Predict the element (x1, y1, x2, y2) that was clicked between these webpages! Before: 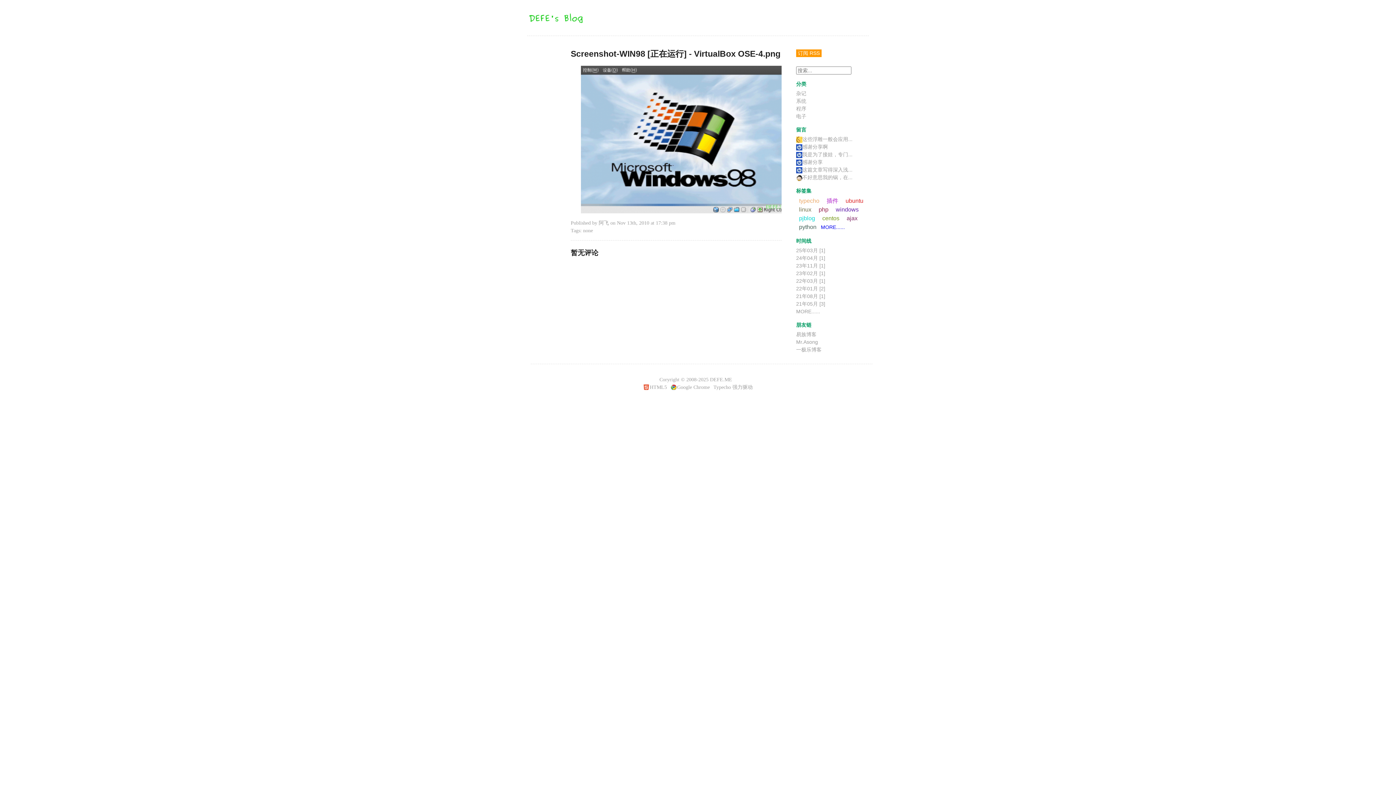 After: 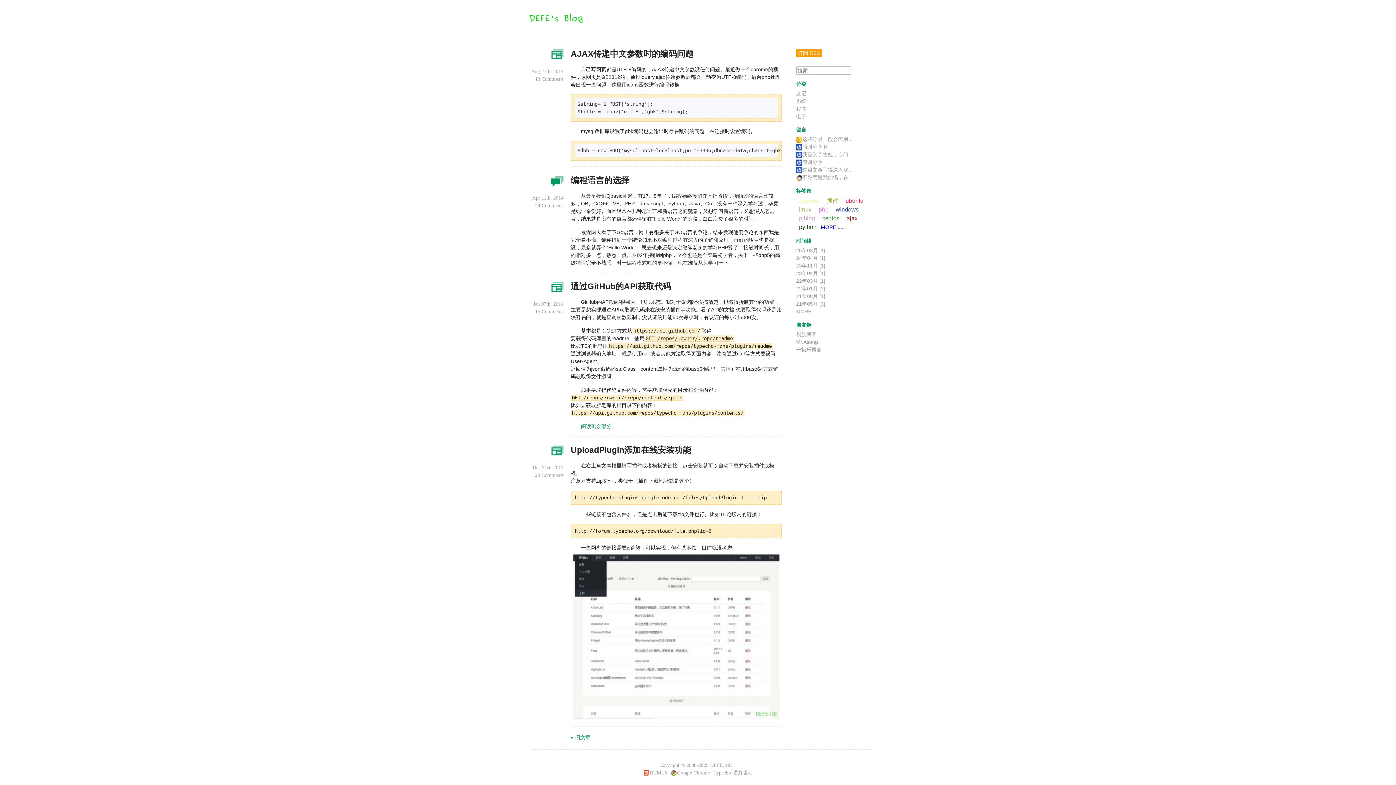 Action: bbox: (816, 203, 831, 215) label: php